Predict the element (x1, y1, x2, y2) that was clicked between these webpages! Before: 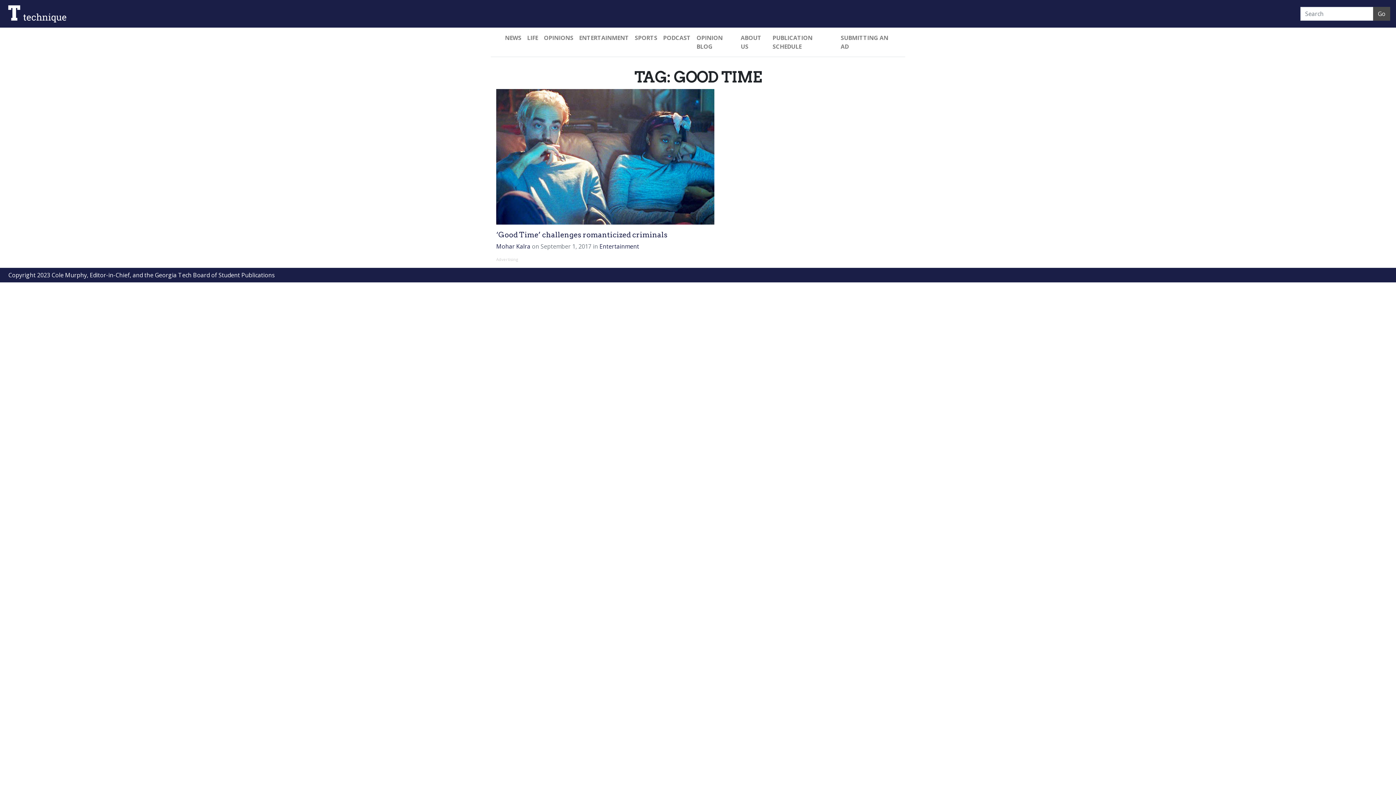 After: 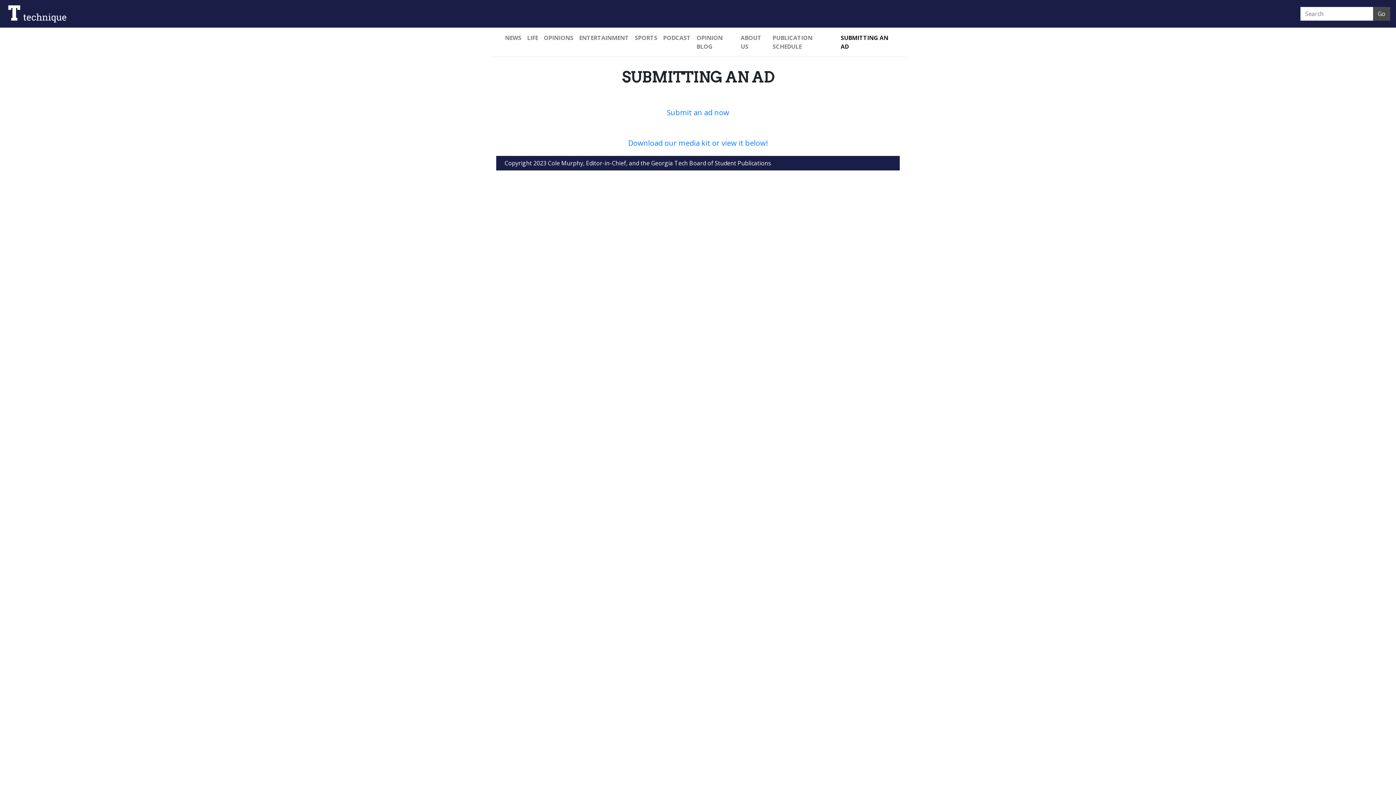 Action: label: SUBMITTING AN AD bbox: (838, 30, 894, 53)